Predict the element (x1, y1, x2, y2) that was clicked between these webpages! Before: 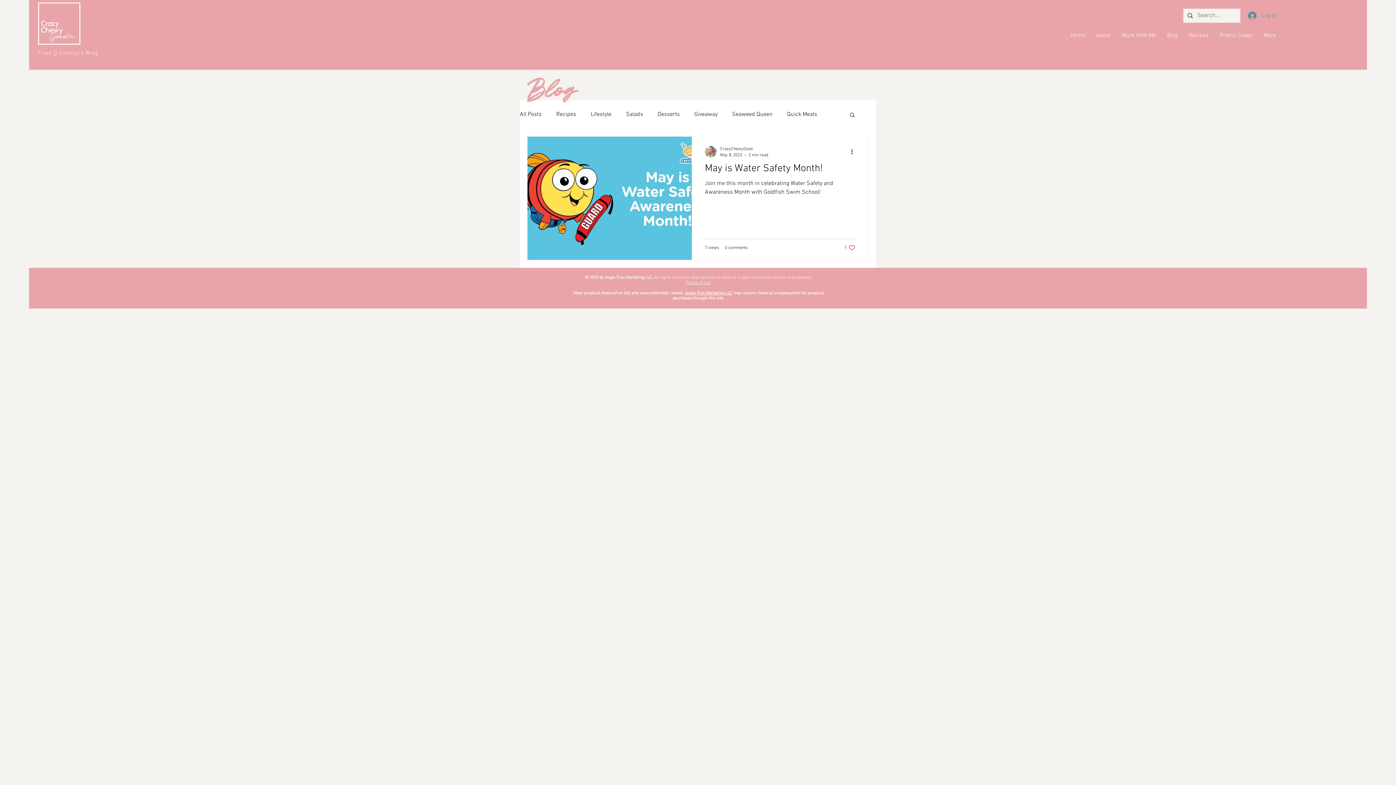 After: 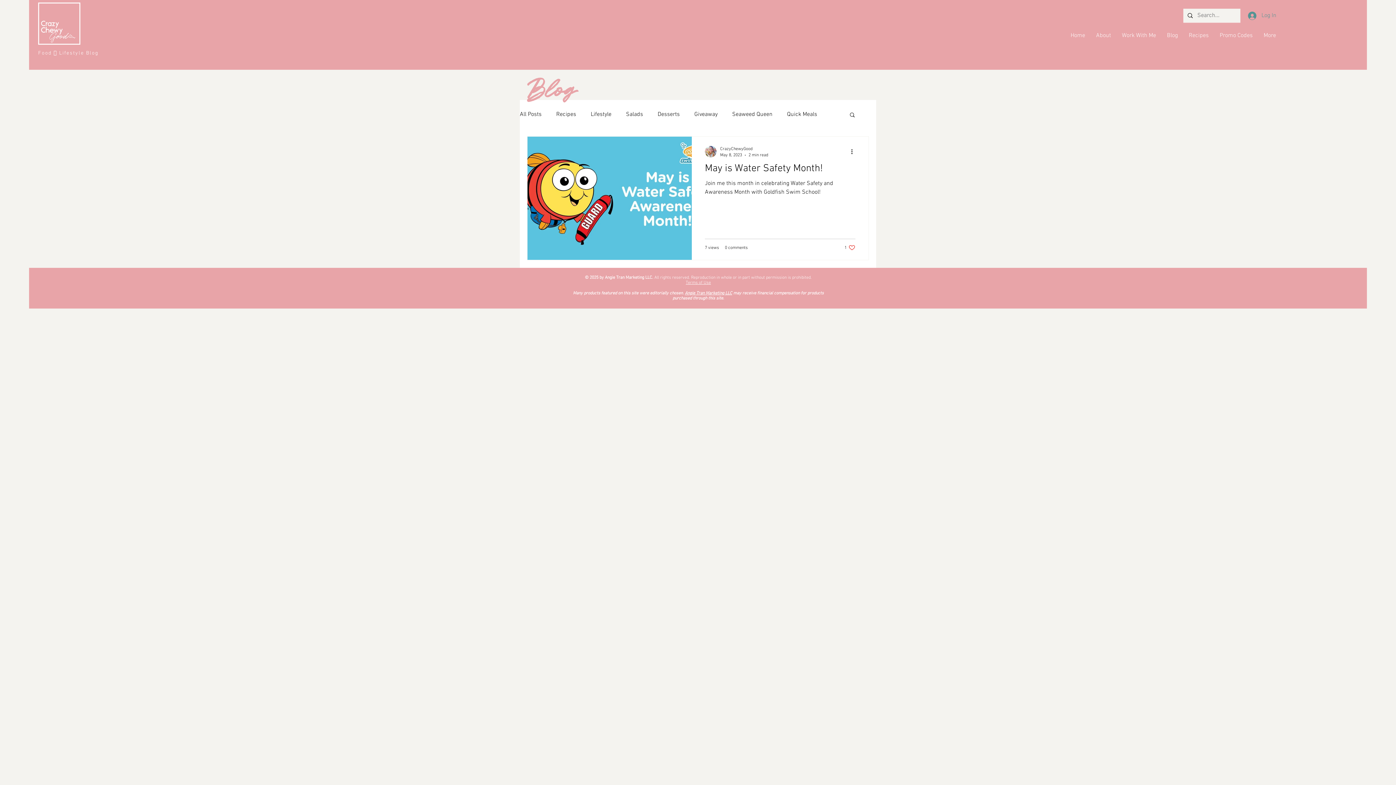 Action: label: Search bbox: (849, 111, 856, 119)